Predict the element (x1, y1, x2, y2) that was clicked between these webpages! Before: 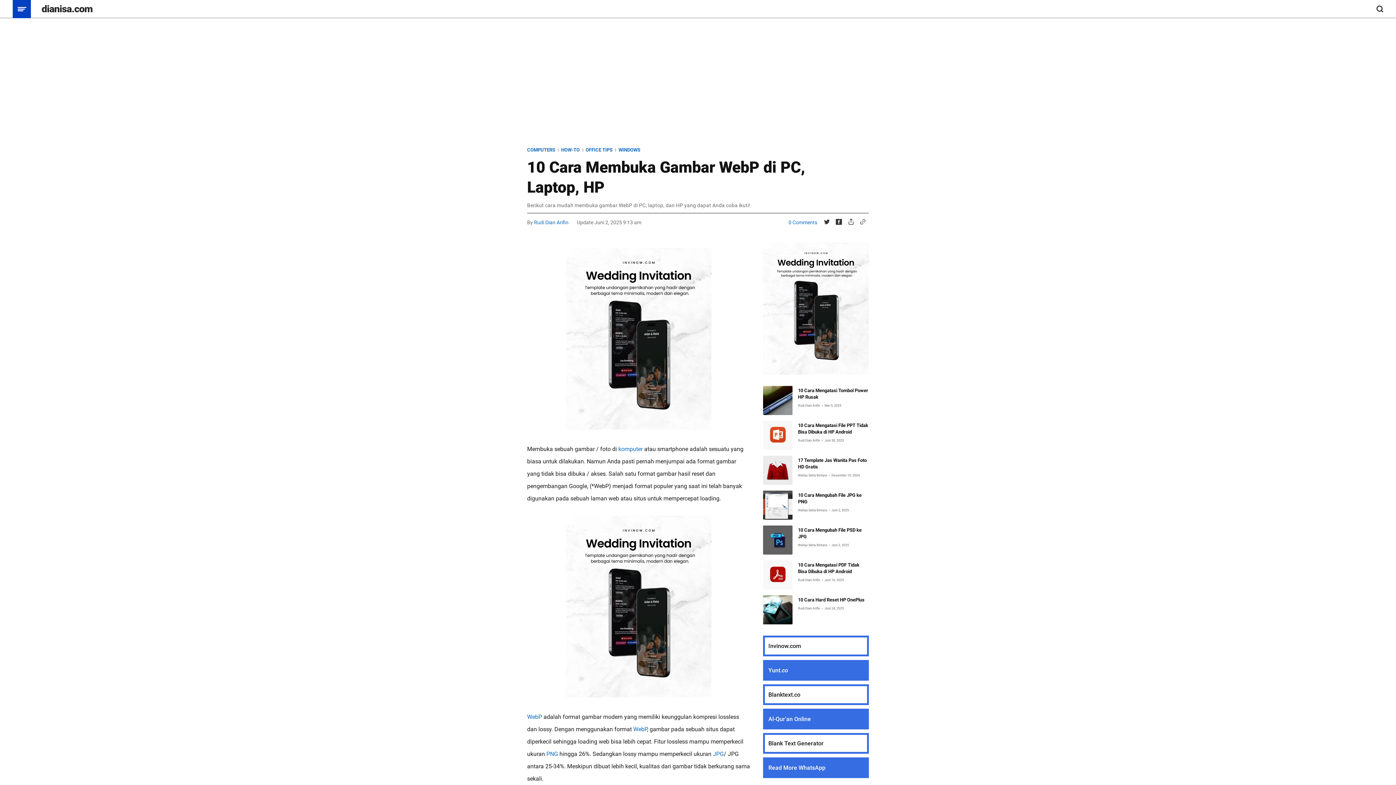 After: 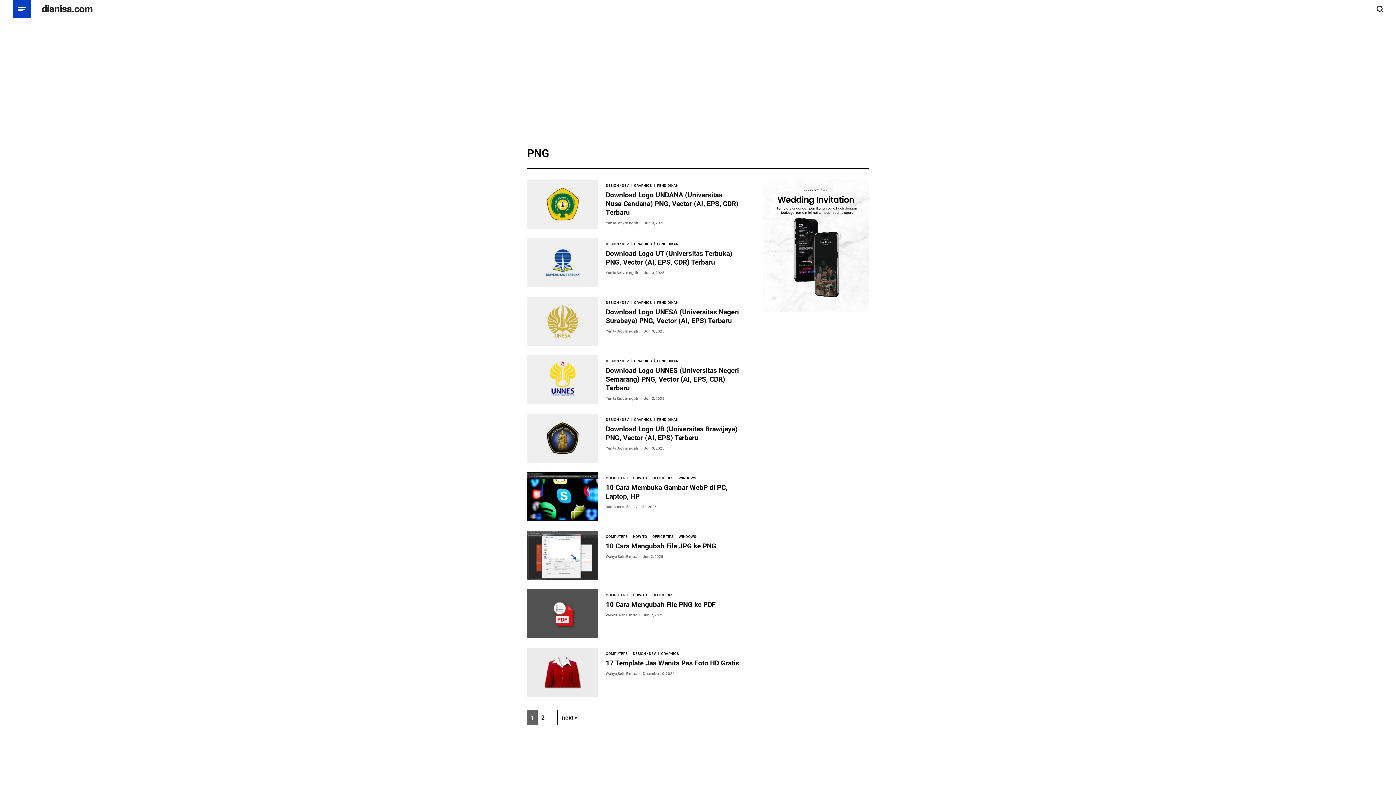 Action: label: PNG bbox: (546, 750, 558, 757)